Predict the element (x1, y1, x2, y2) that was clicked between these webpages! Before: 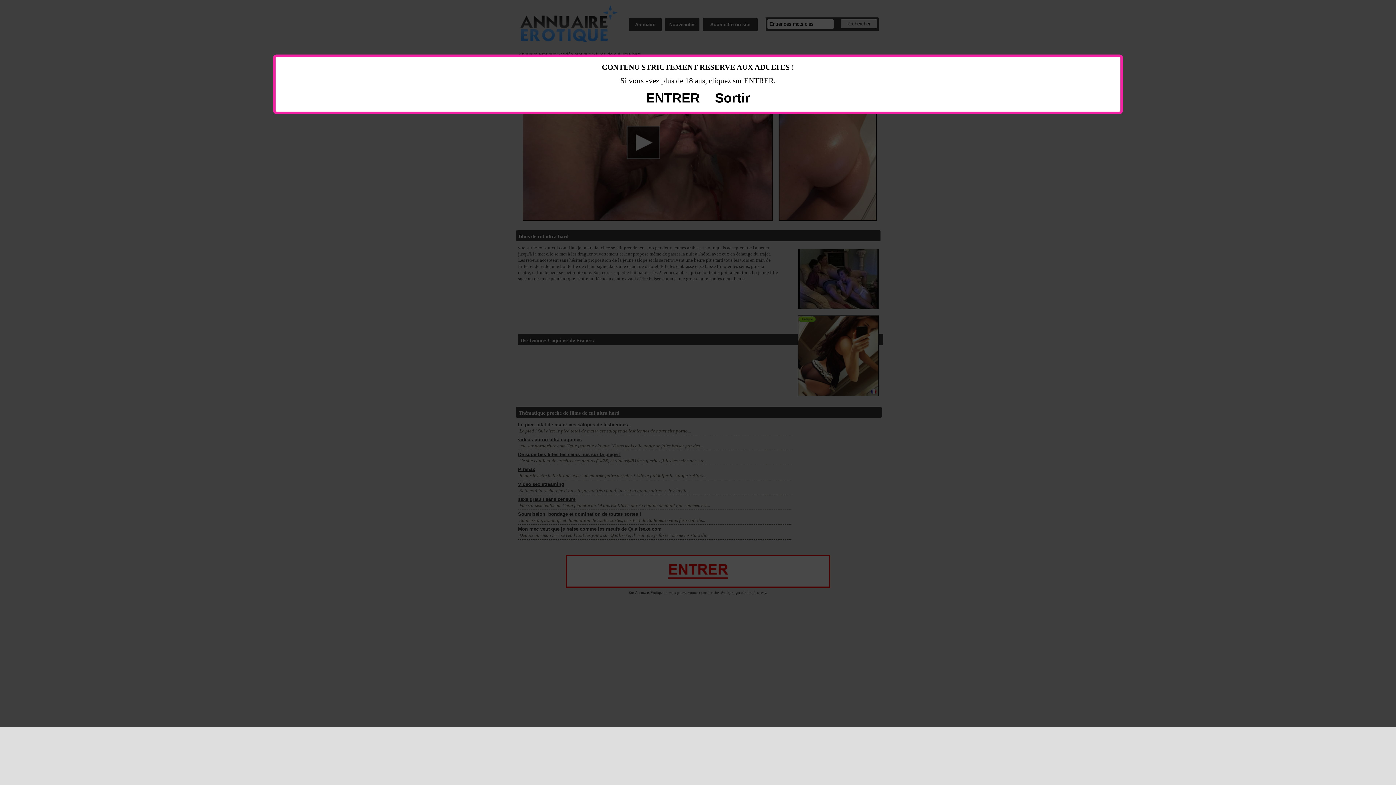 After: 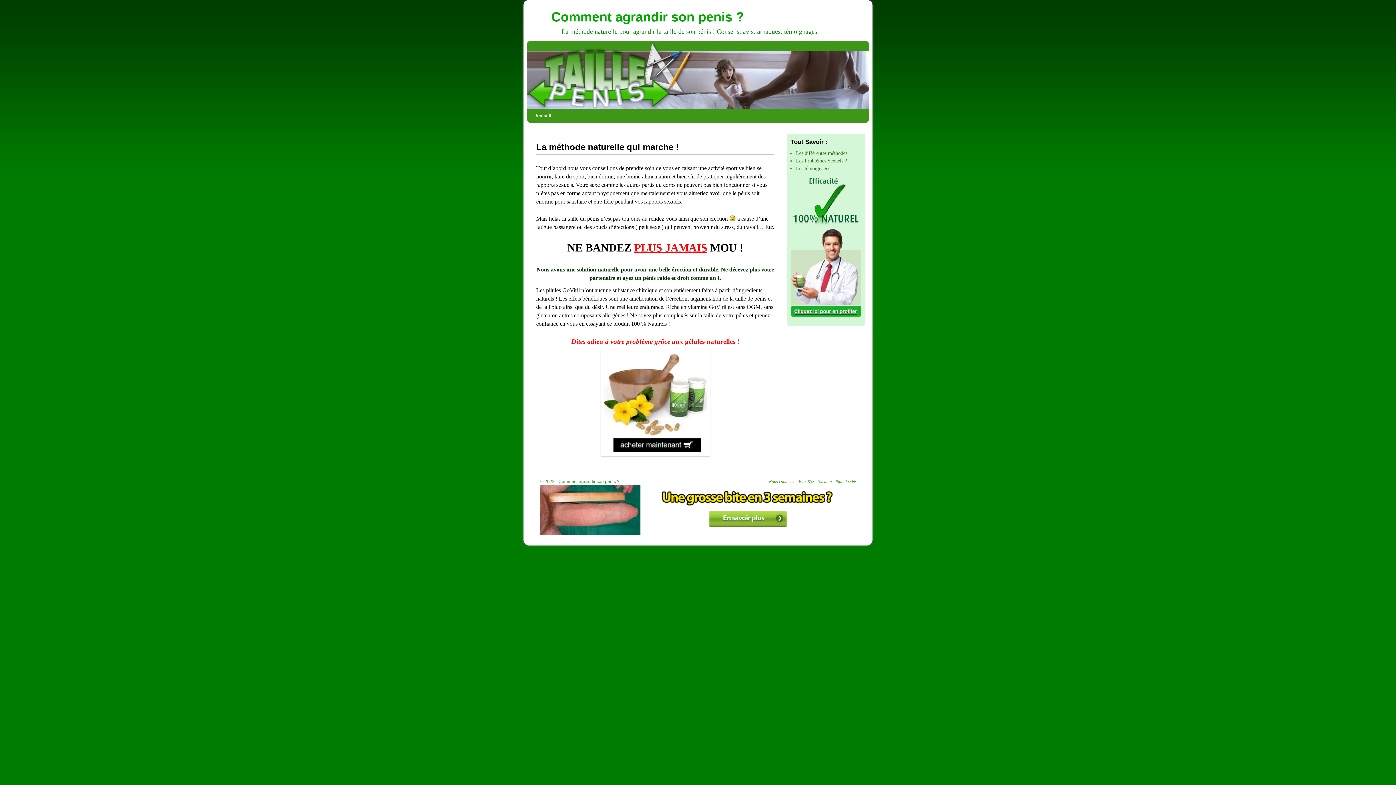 Action: bbox: (715, 90, 750, 105) label: Sortir